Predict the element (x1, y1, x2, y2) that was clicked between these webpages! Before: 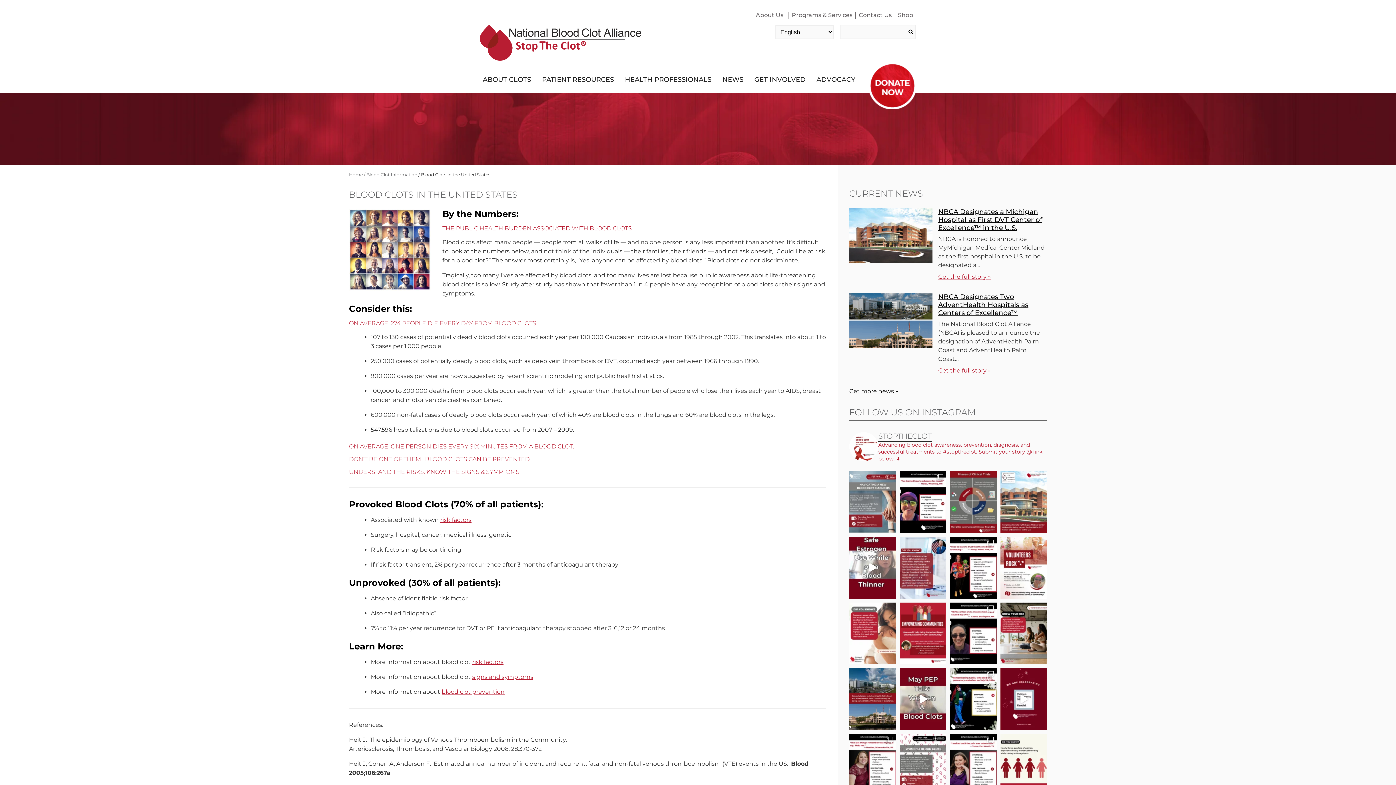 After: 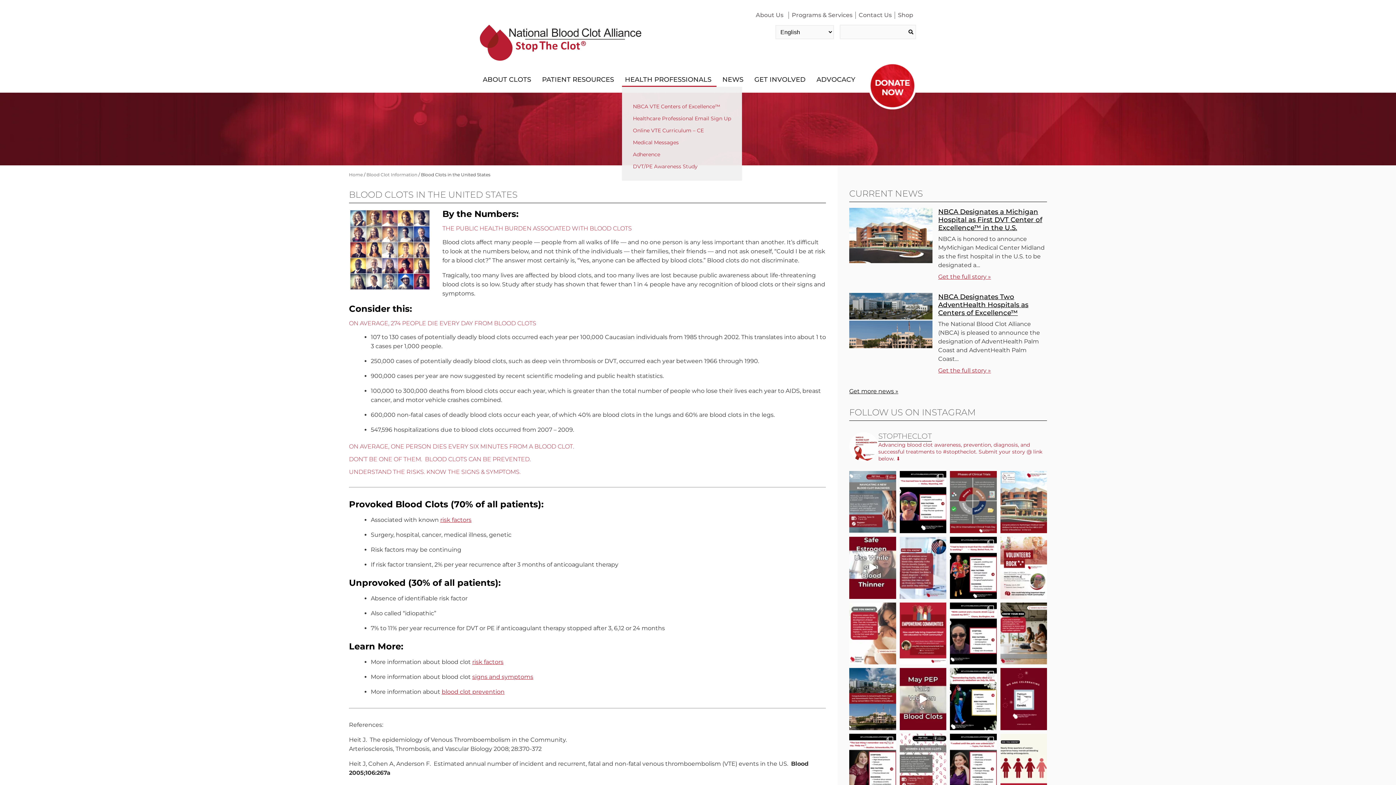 Action: label: HEALTH PROFESSIONALS bbox: (622, 72, 716, 86)